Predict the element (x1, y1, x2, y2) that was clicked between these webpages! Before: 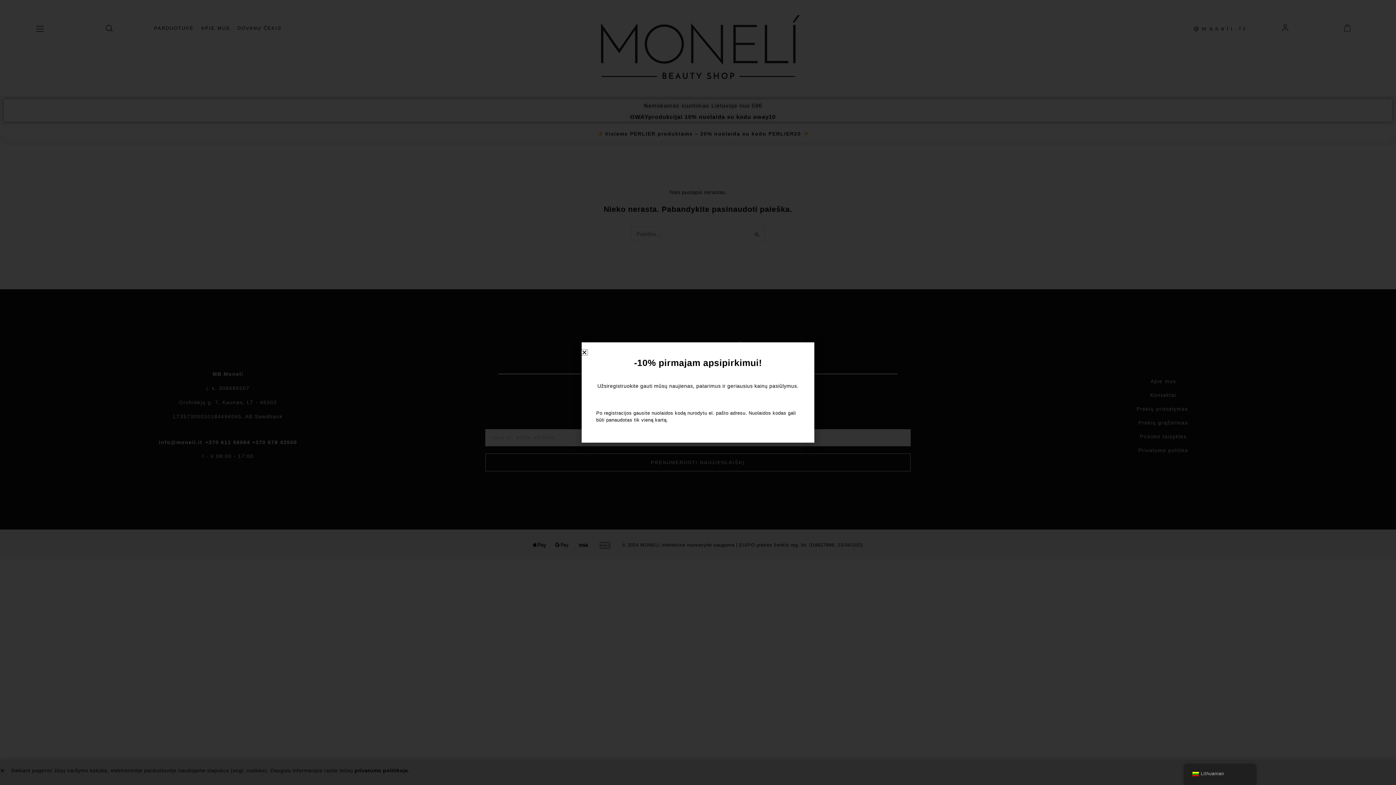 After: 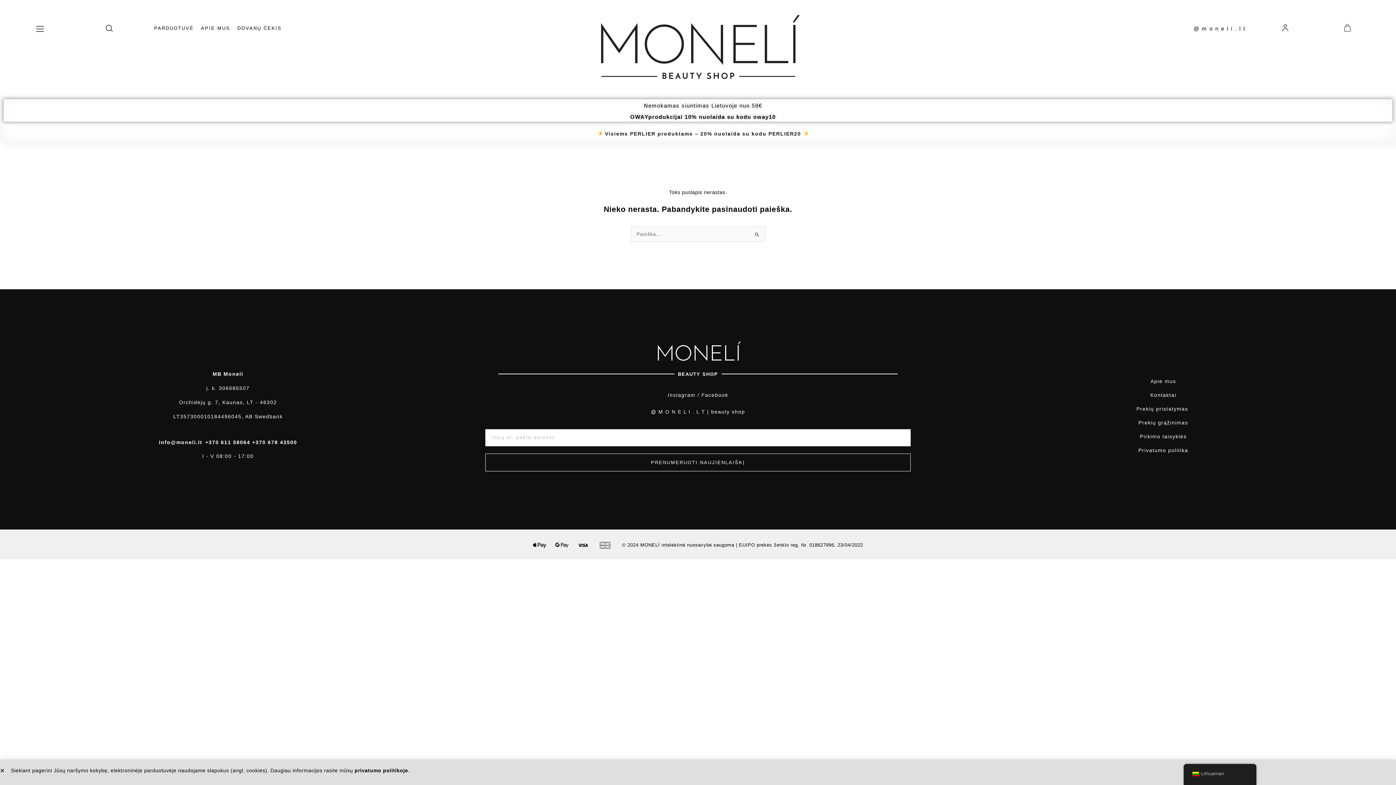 Action: bbox: (581, 349, 587, 355) label: Close